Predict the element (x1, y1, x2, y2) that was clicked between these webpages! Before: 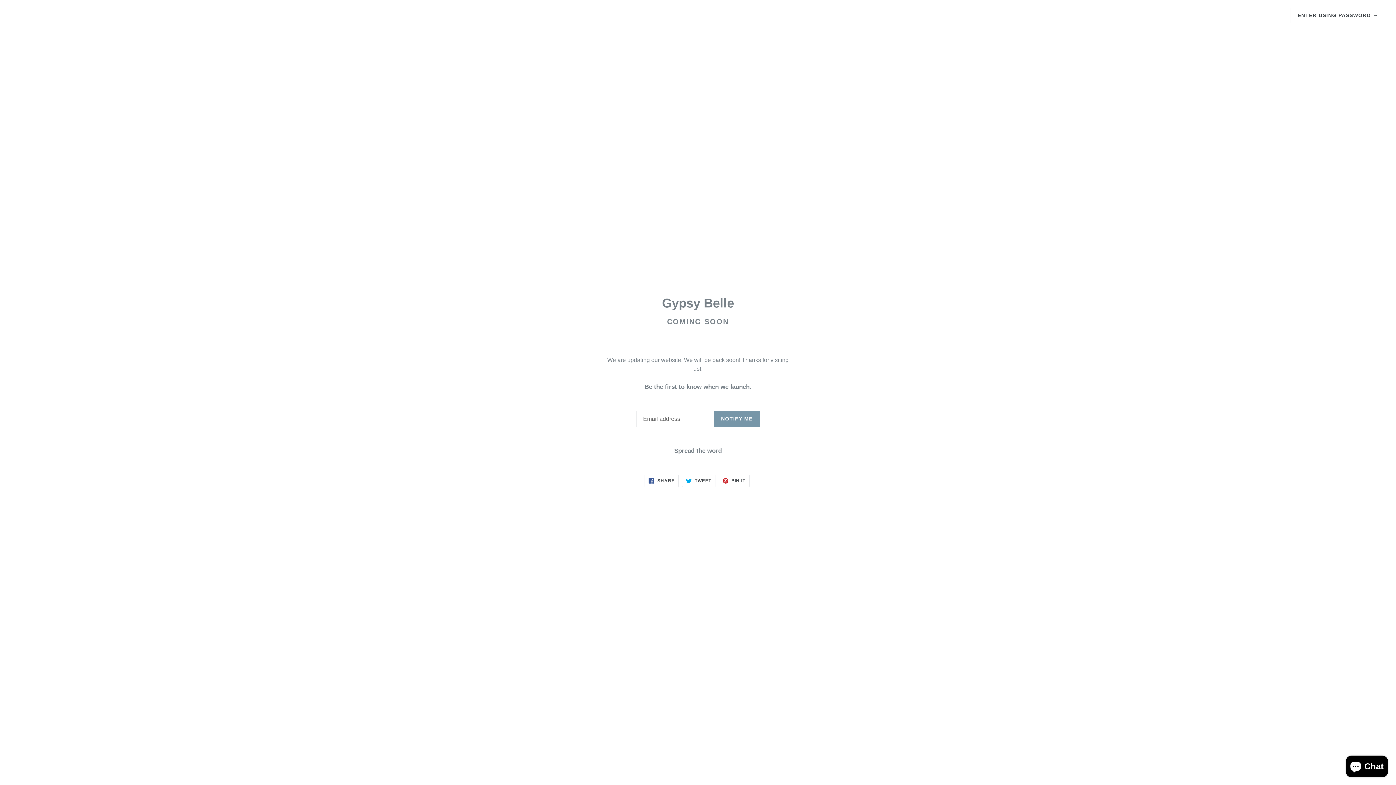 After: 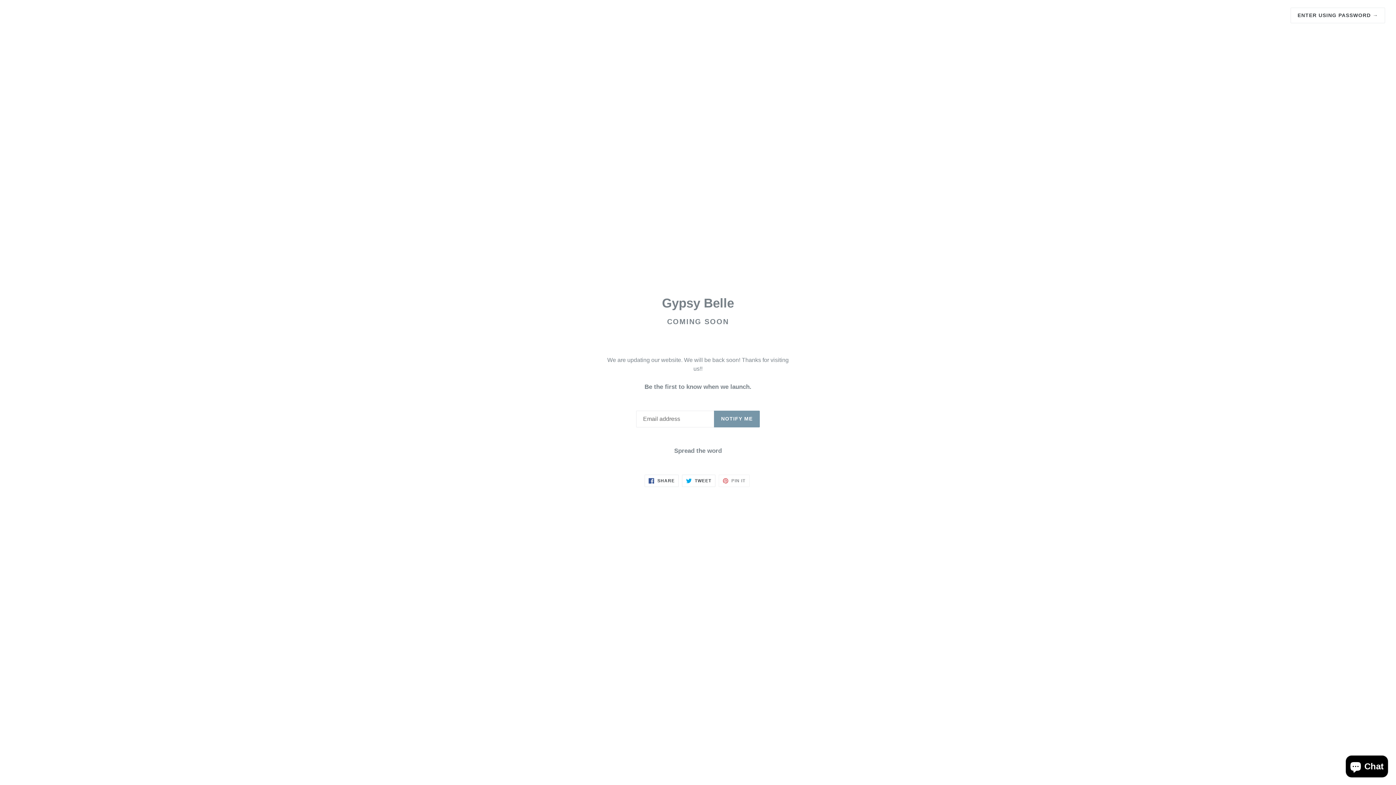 Action: label:  PIN IT
PIN ON PINTEREST bbox: (718, 474, 749, 487)